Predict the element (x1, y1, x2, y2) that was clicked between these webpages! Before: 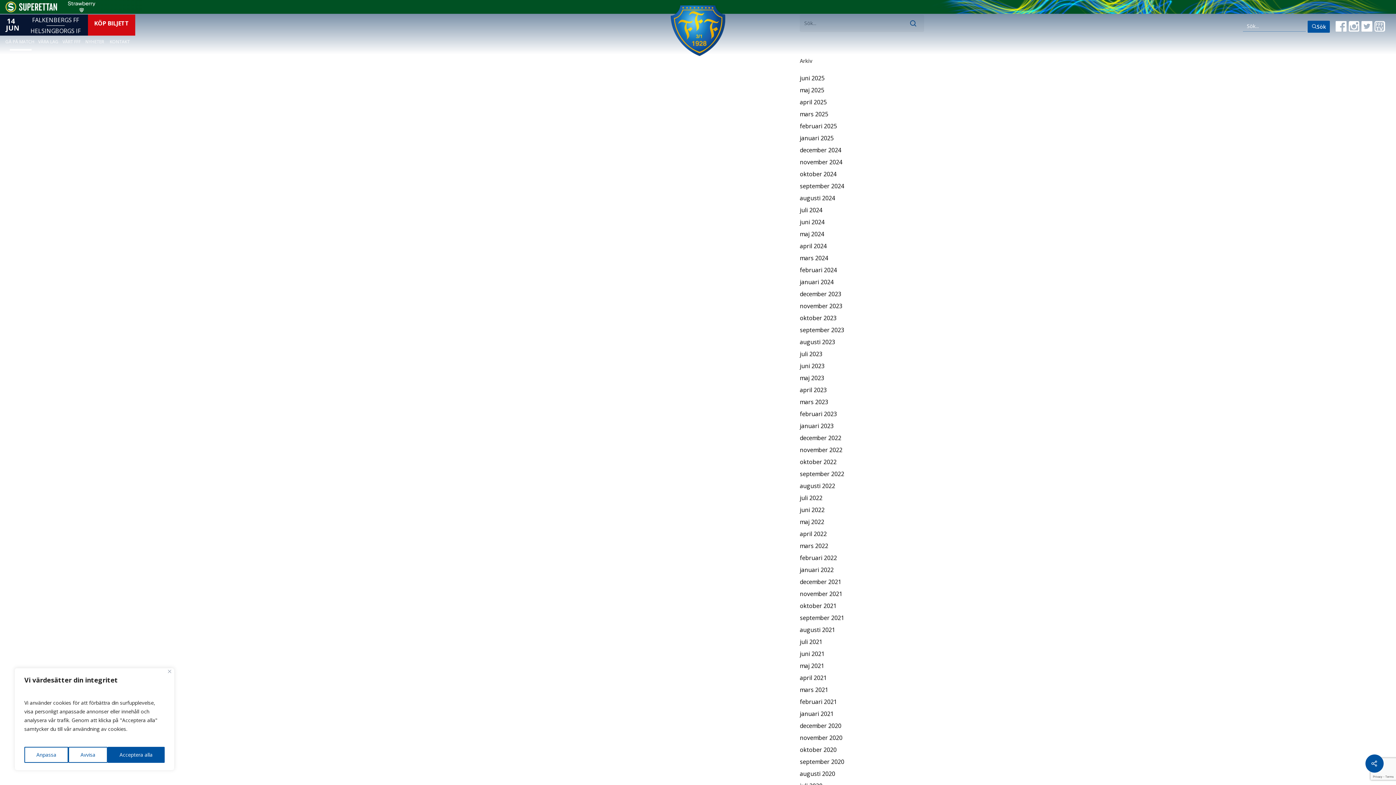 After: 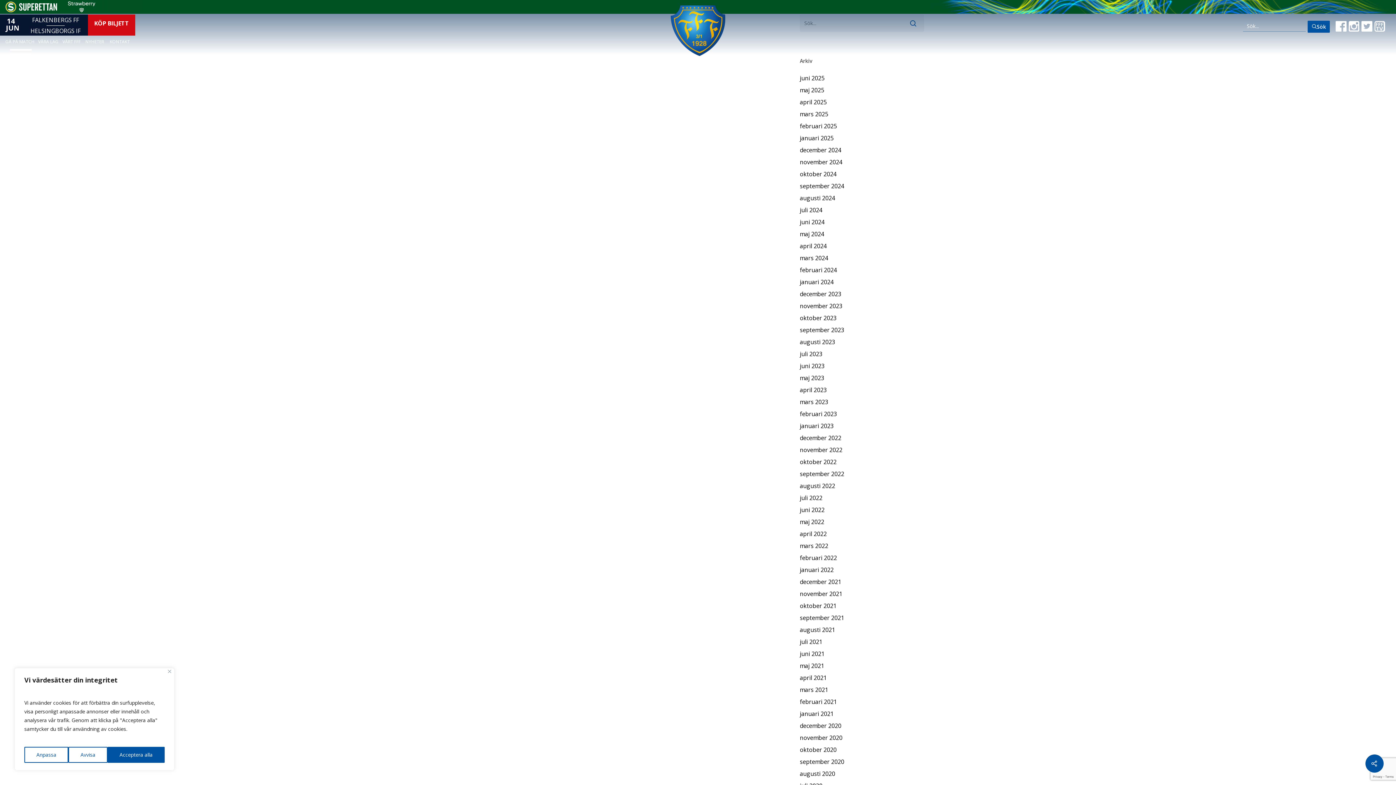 Action: bbox: (1347, 18, 1359, 34)